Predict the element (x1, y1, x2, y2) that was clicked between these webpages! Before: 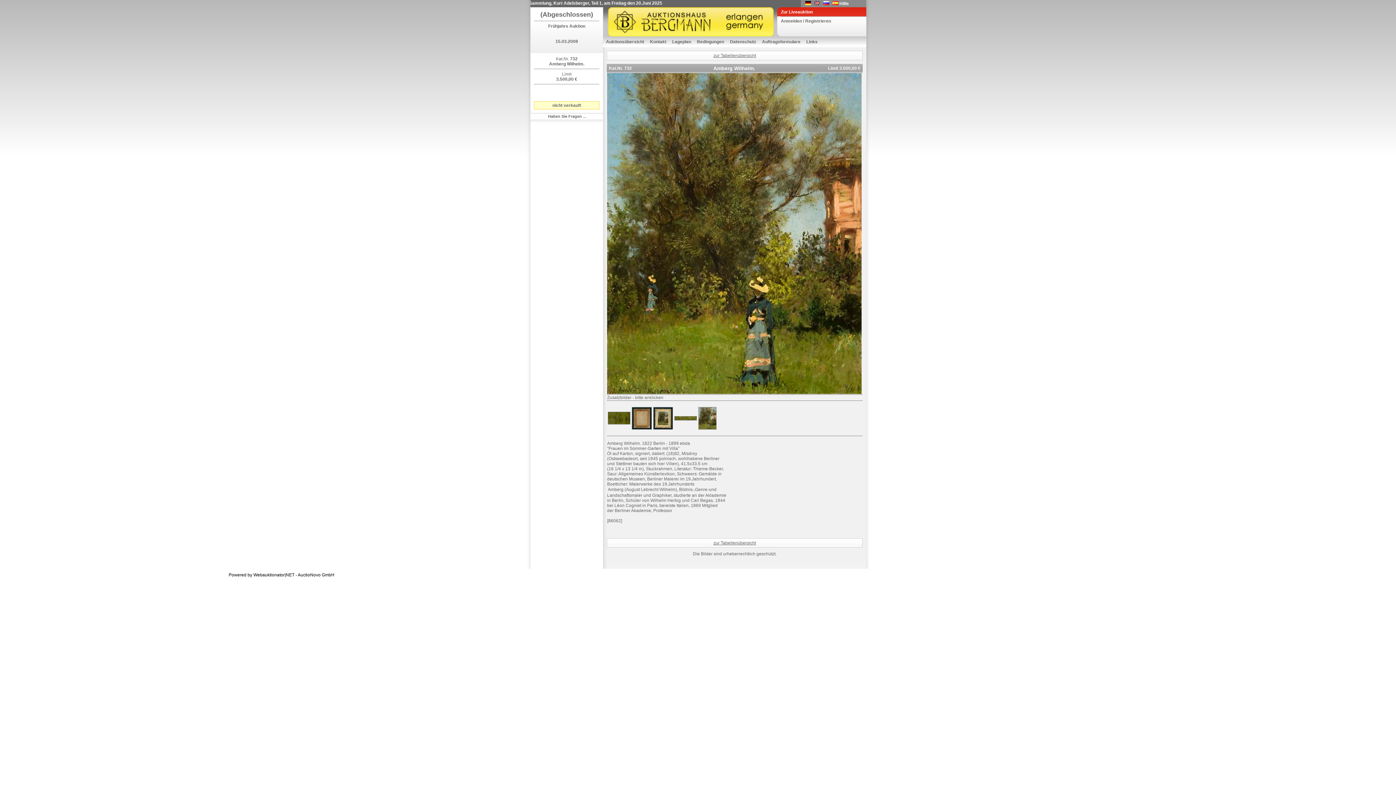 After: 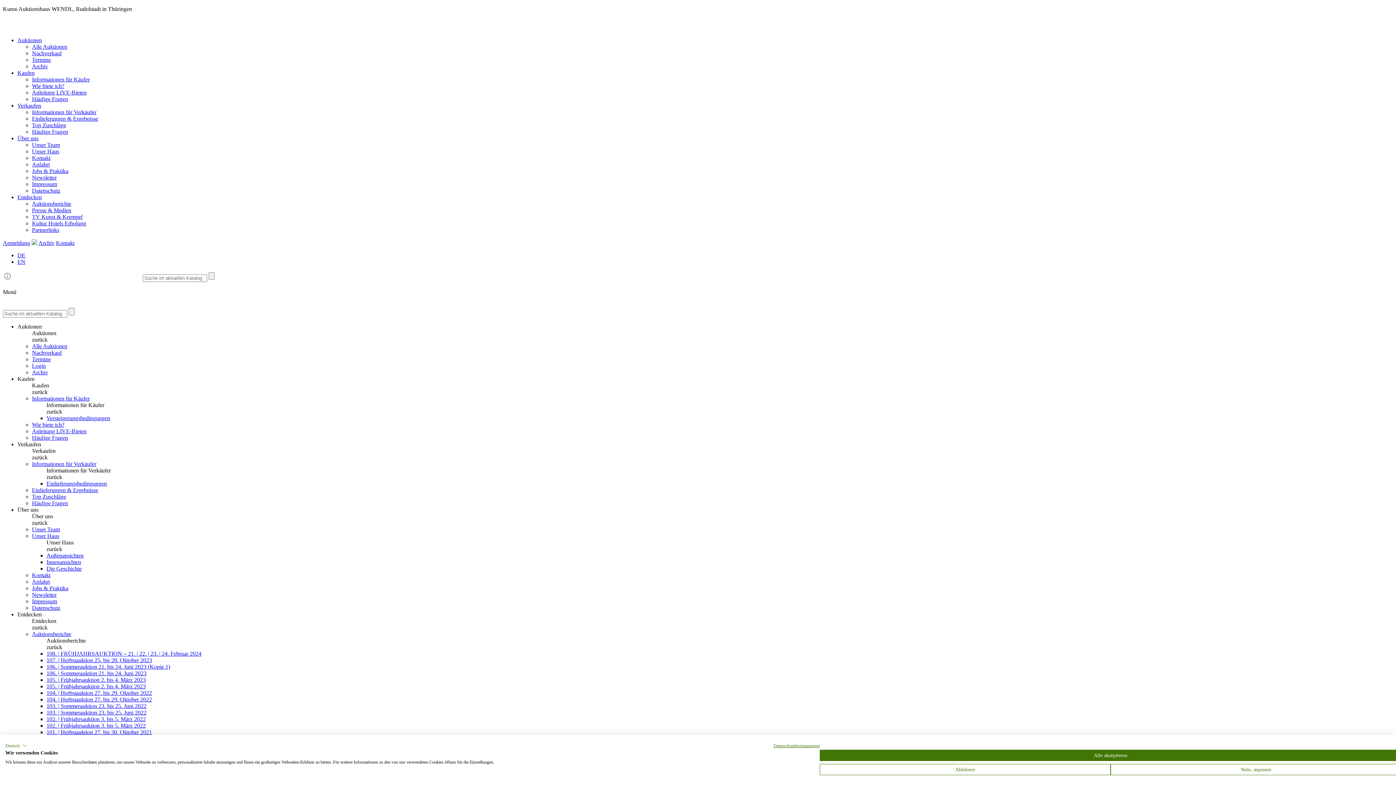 Action: label: Zur Liveauktion bbox: (781, 9, 813, 14)